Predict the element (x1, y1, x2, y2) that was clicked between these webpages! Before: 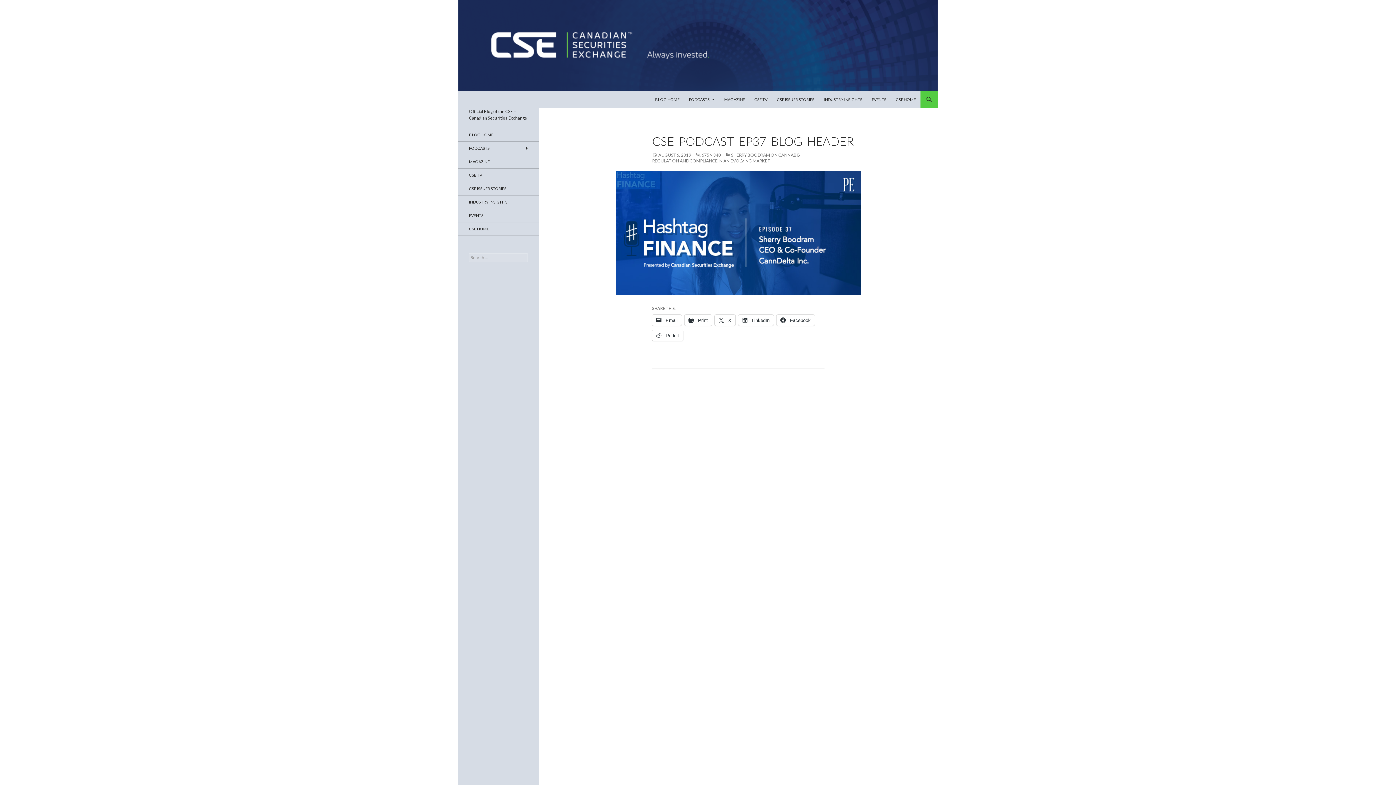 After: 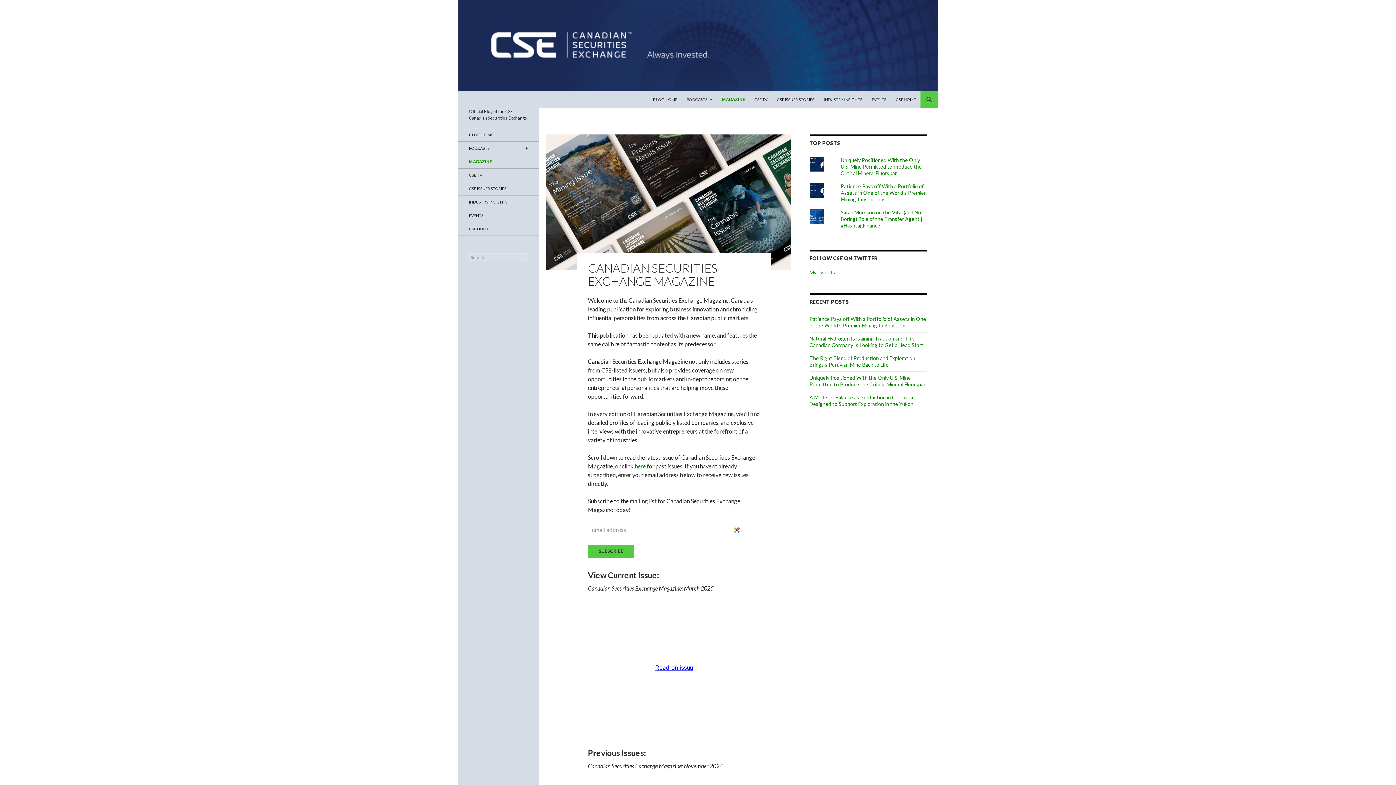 Action: bbox: (458, 155, 538, 168) label: MAGAZINE